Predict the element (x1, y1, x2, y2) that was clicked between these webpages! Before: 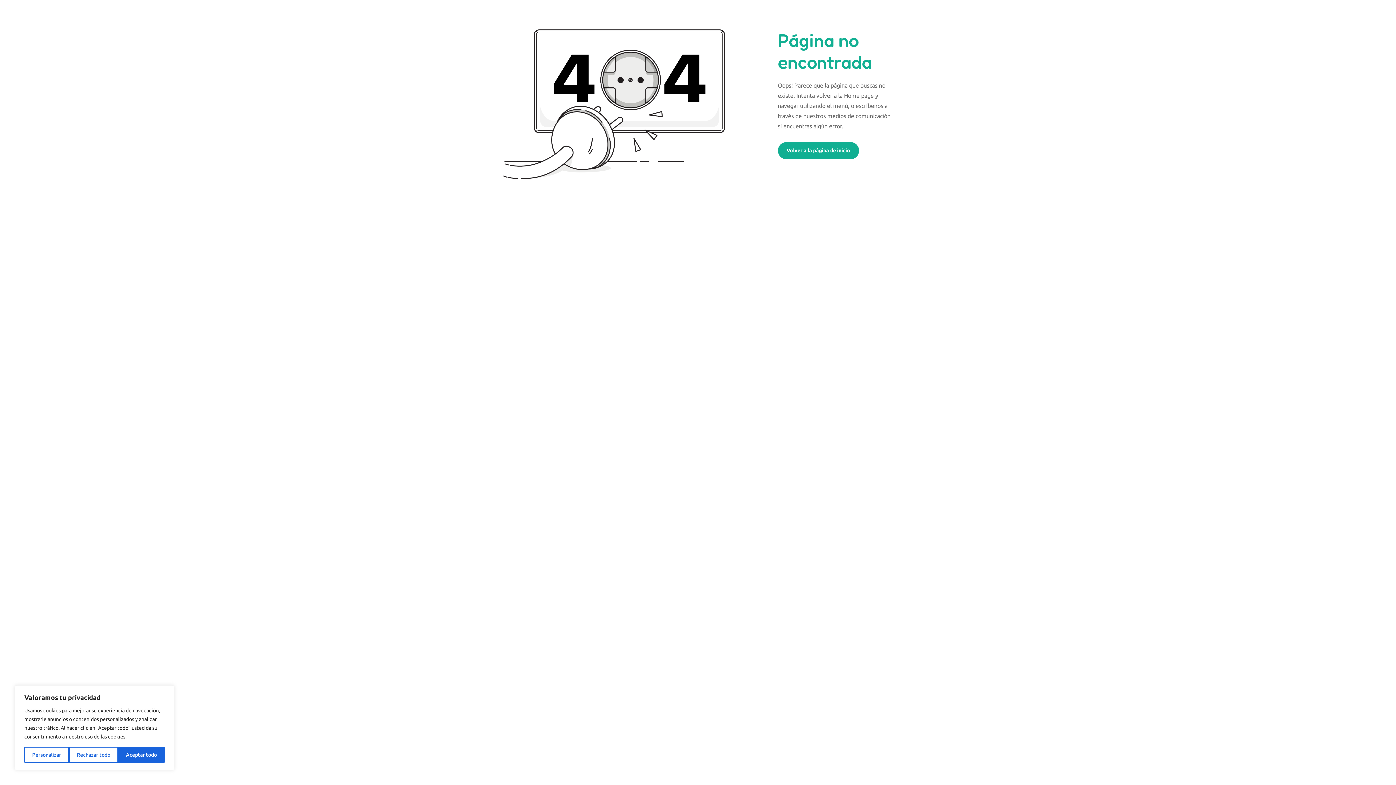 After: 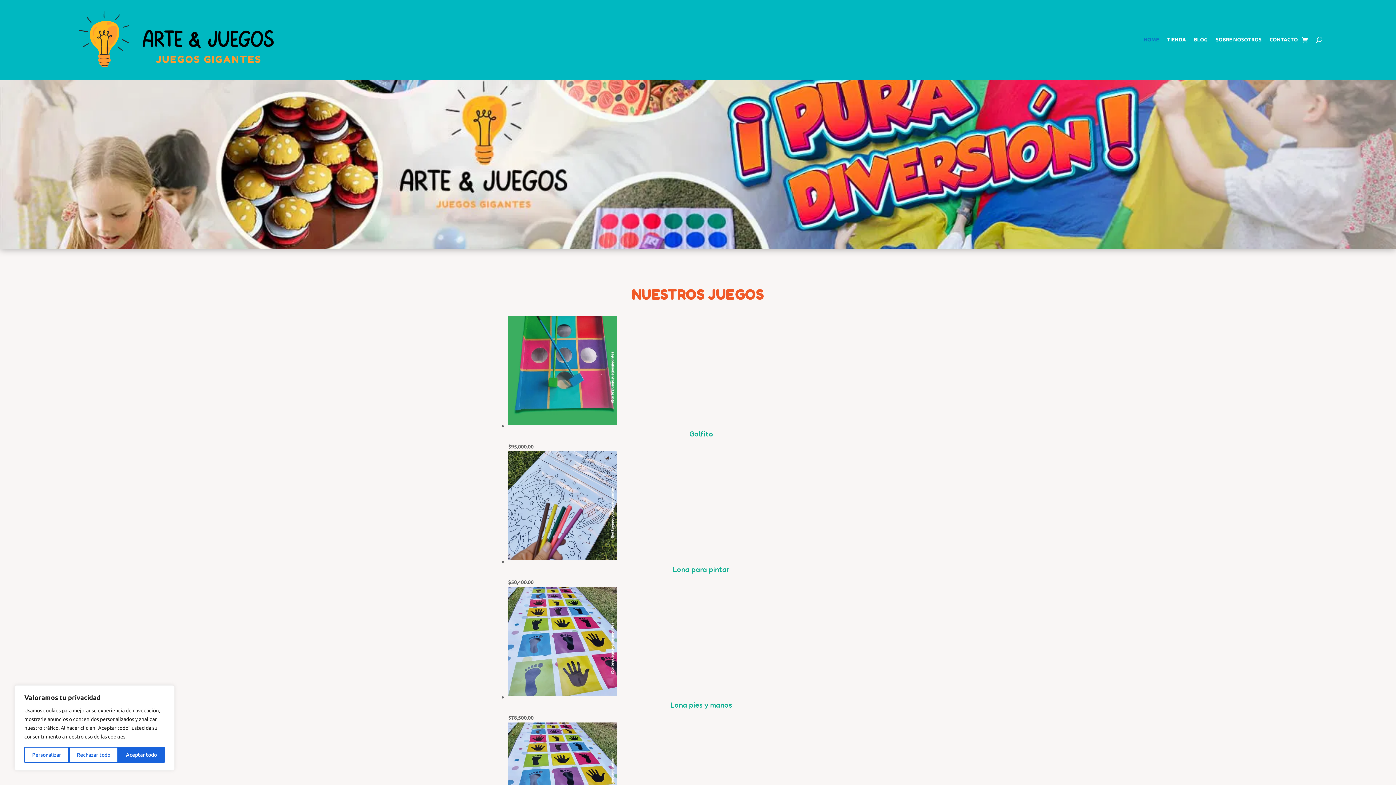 Action: label: Volver a la página de inicio bbox: (778, 142, 859, 159)